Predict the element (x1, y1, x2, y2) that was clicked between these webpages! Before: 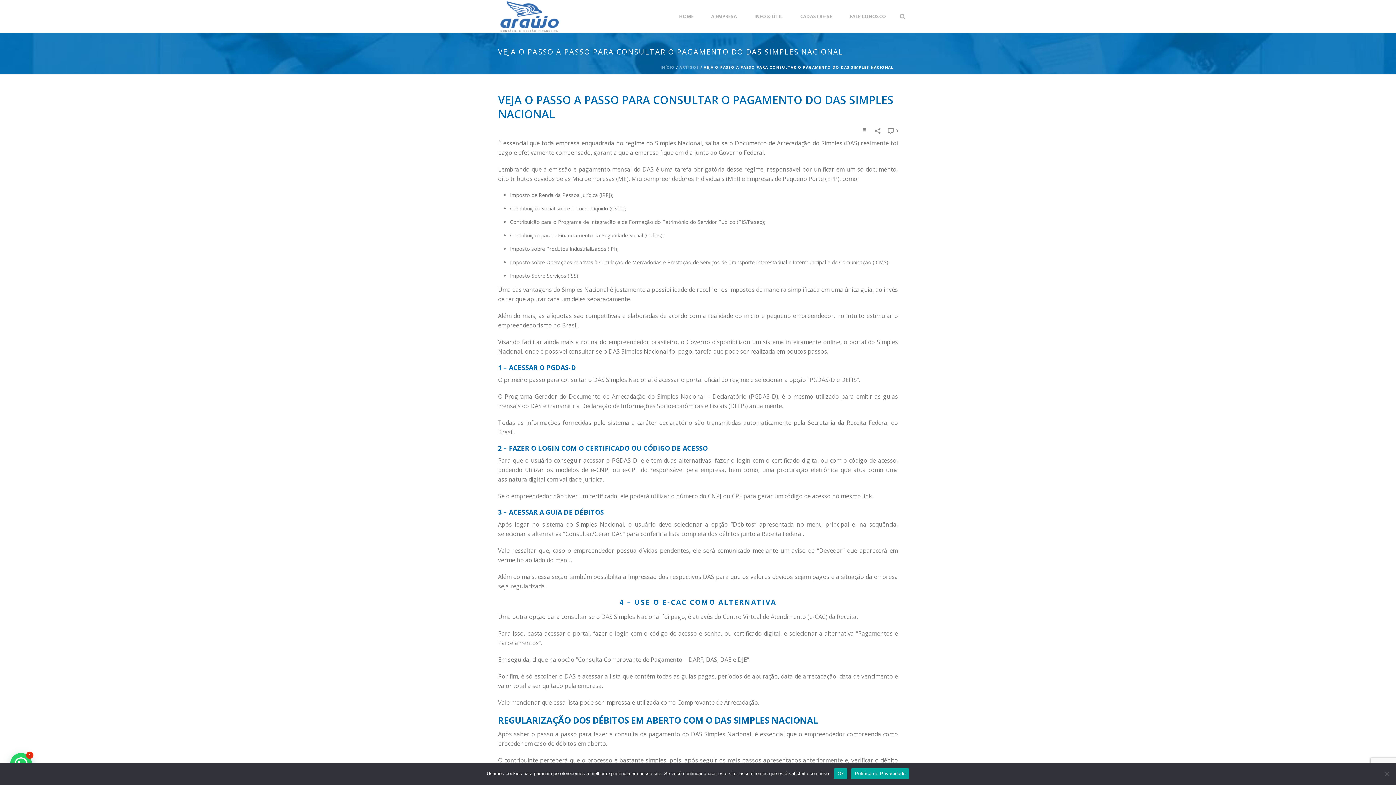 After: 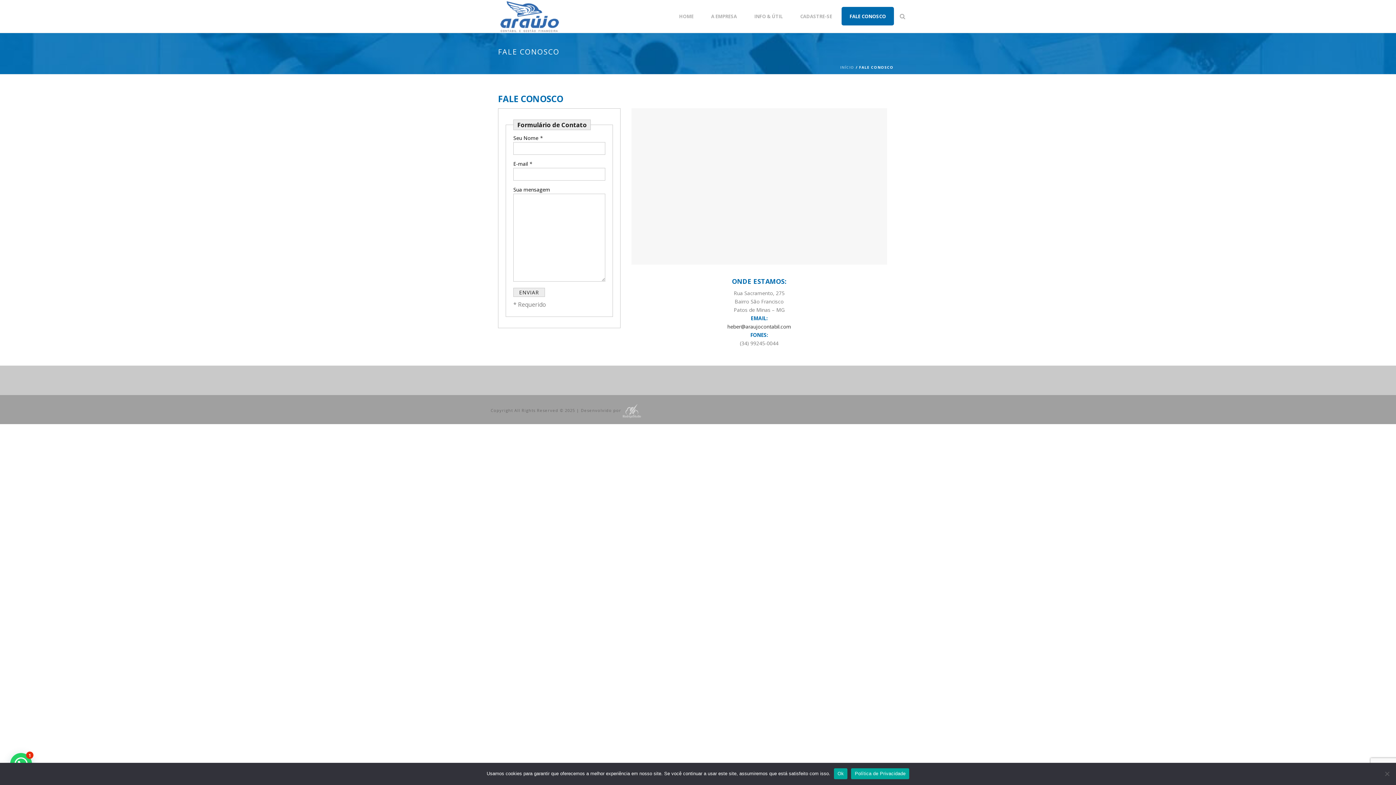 Action: bbox: (841, 6, 894, 25) label: FALE CONOSCO